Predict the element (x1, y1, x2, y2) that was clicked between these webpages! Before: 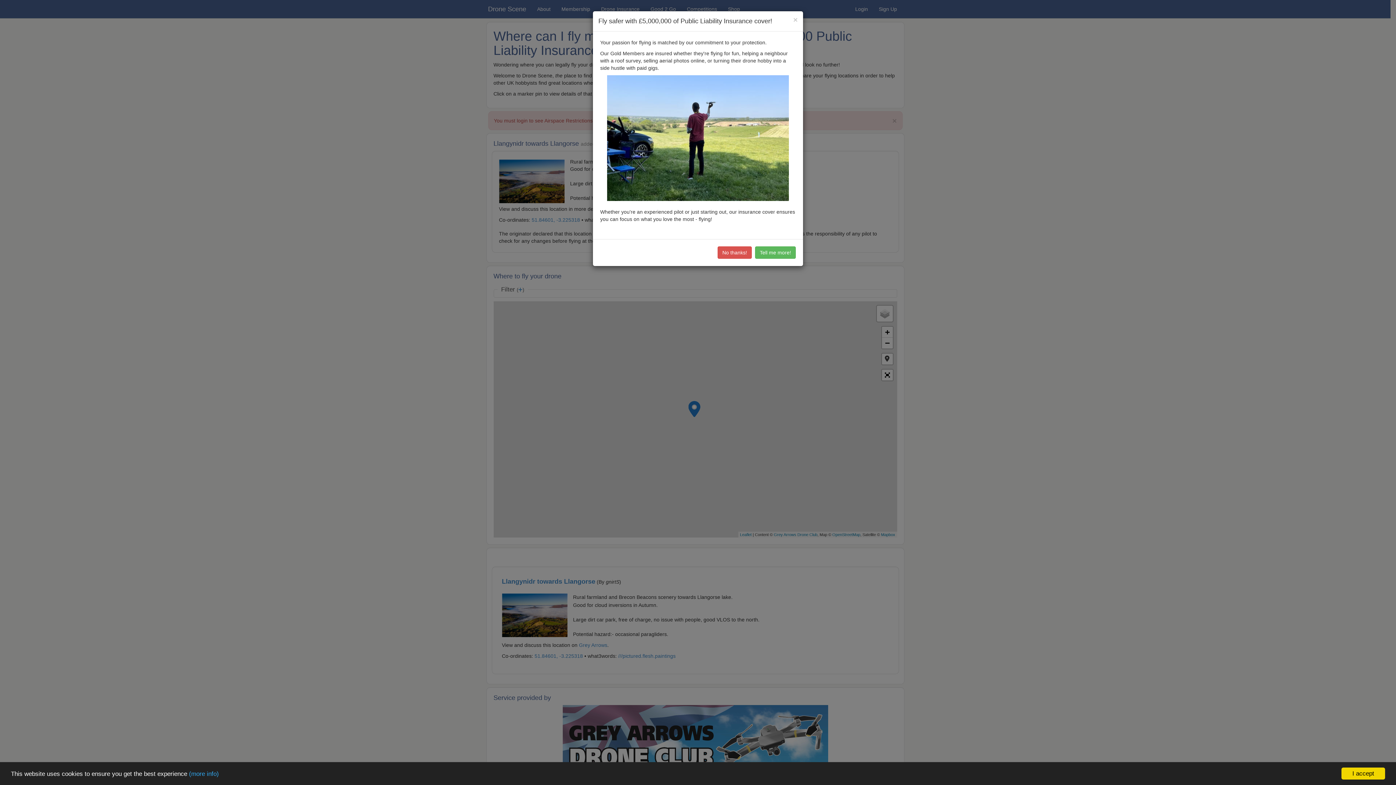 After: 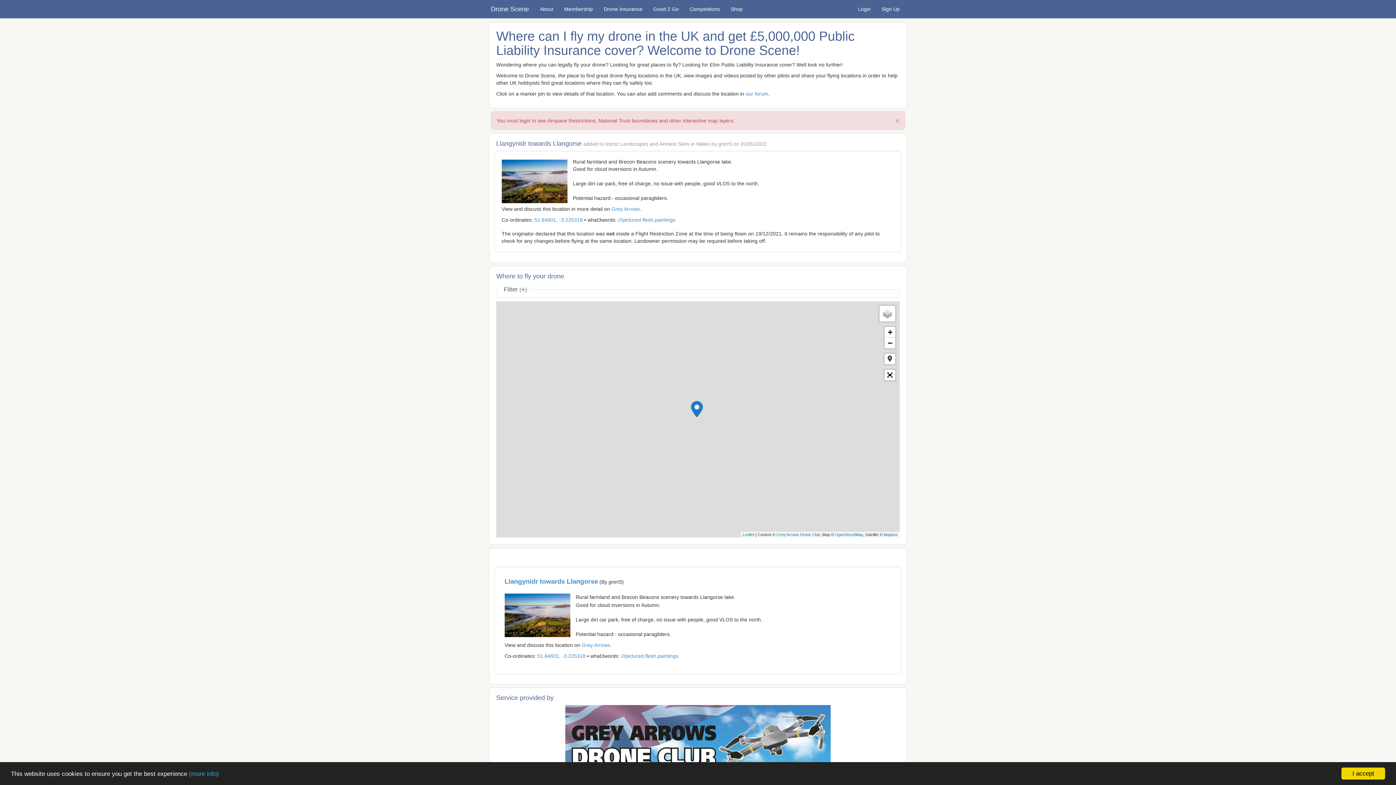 Action: label: No thanks! bbox: (717, 246, 752, 258)